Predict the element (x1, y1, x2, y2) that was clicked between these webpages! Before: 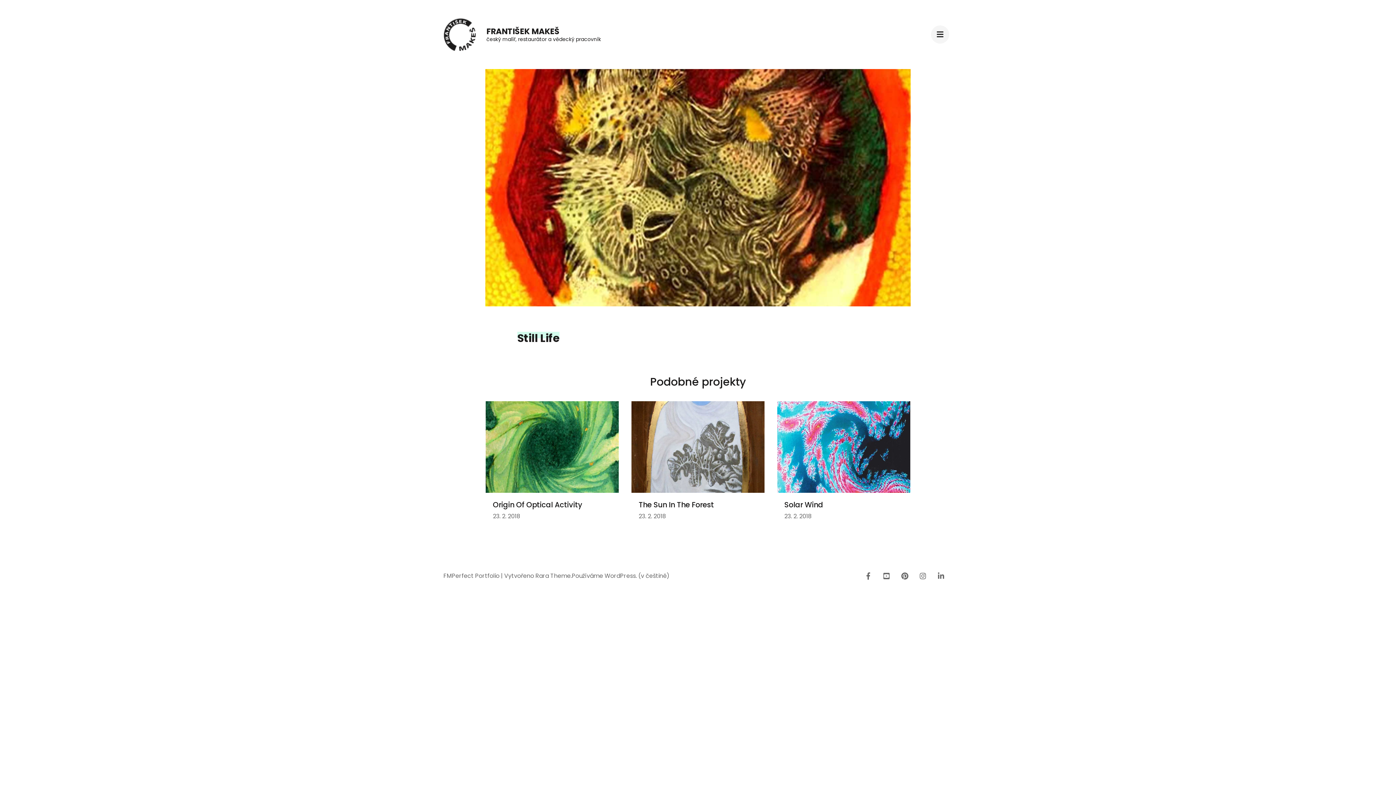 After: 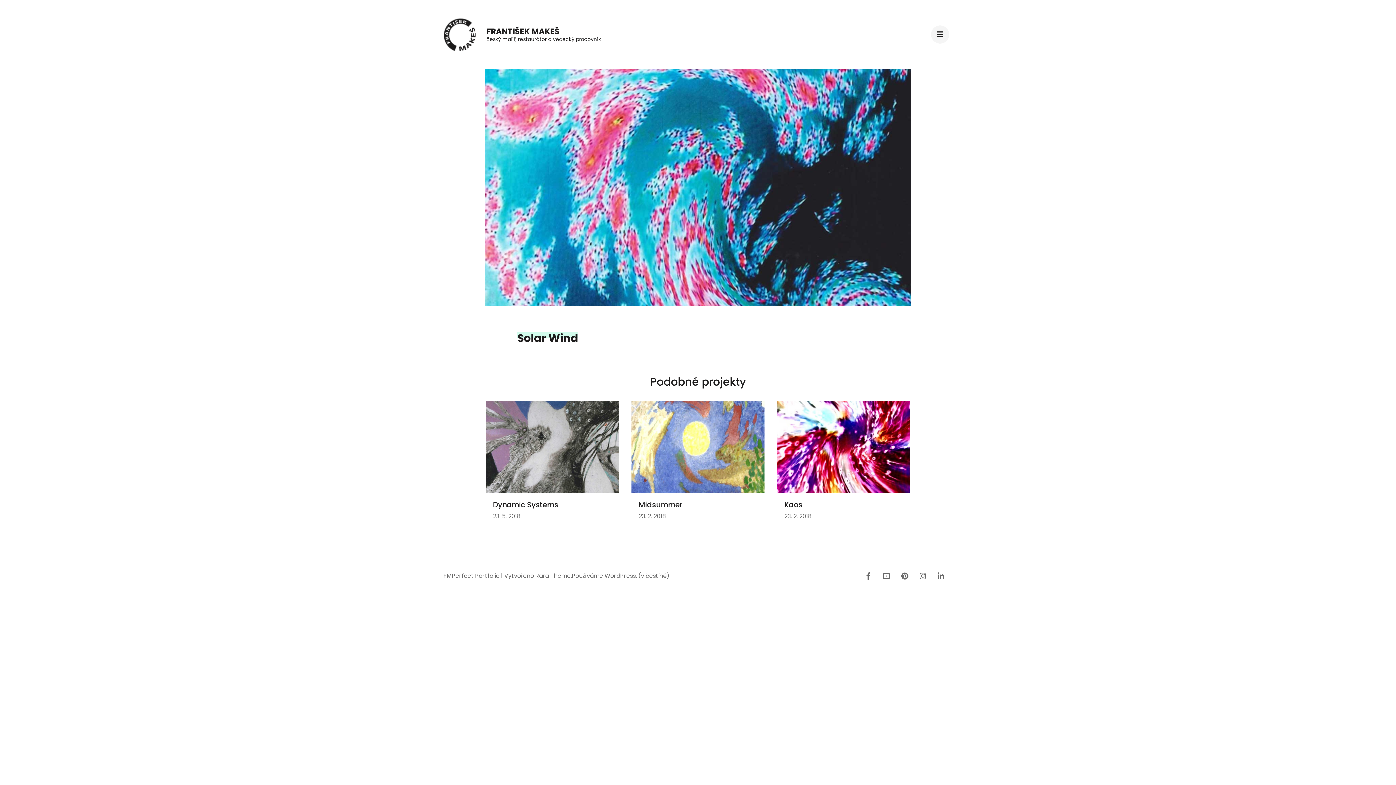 Action: bbox: (784, 512, 811, 520) label: 23. 2. 2018